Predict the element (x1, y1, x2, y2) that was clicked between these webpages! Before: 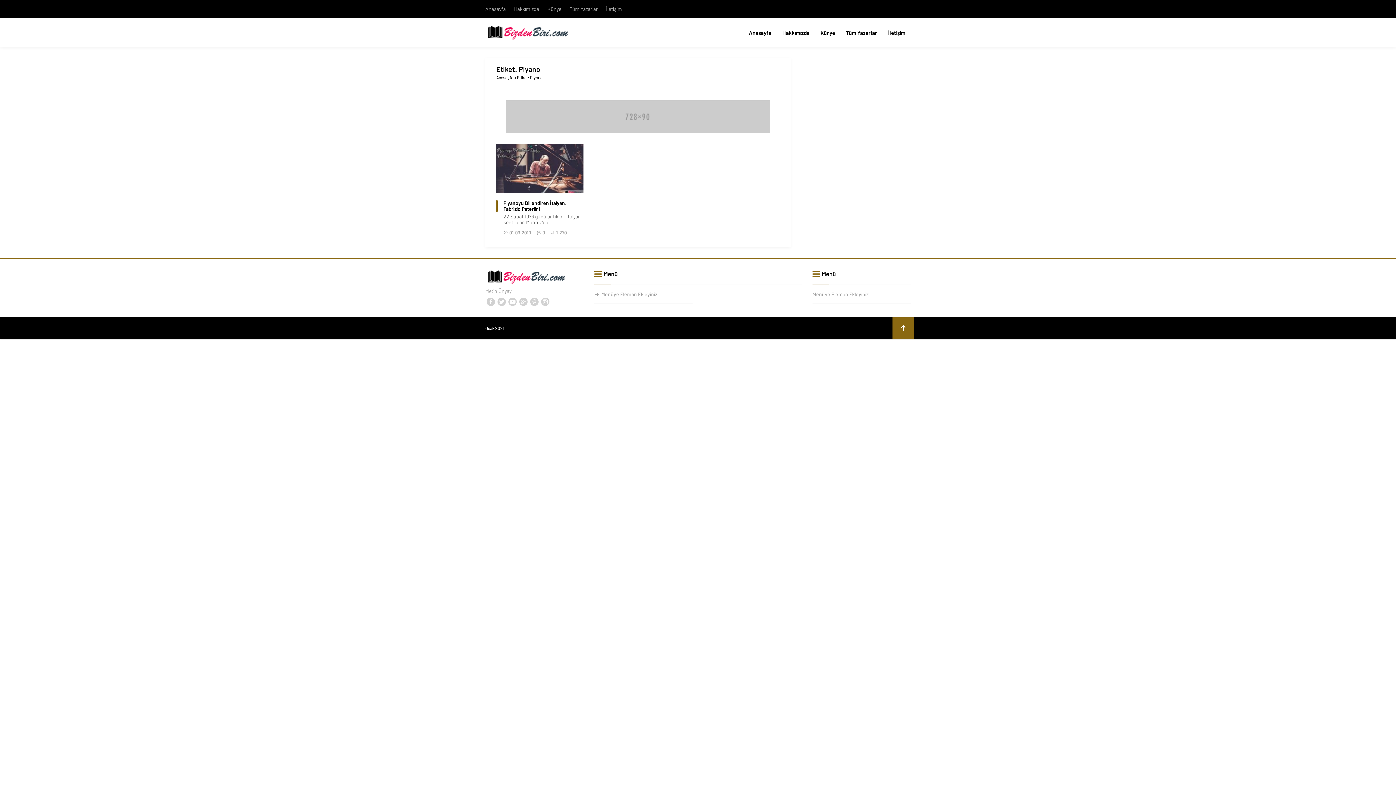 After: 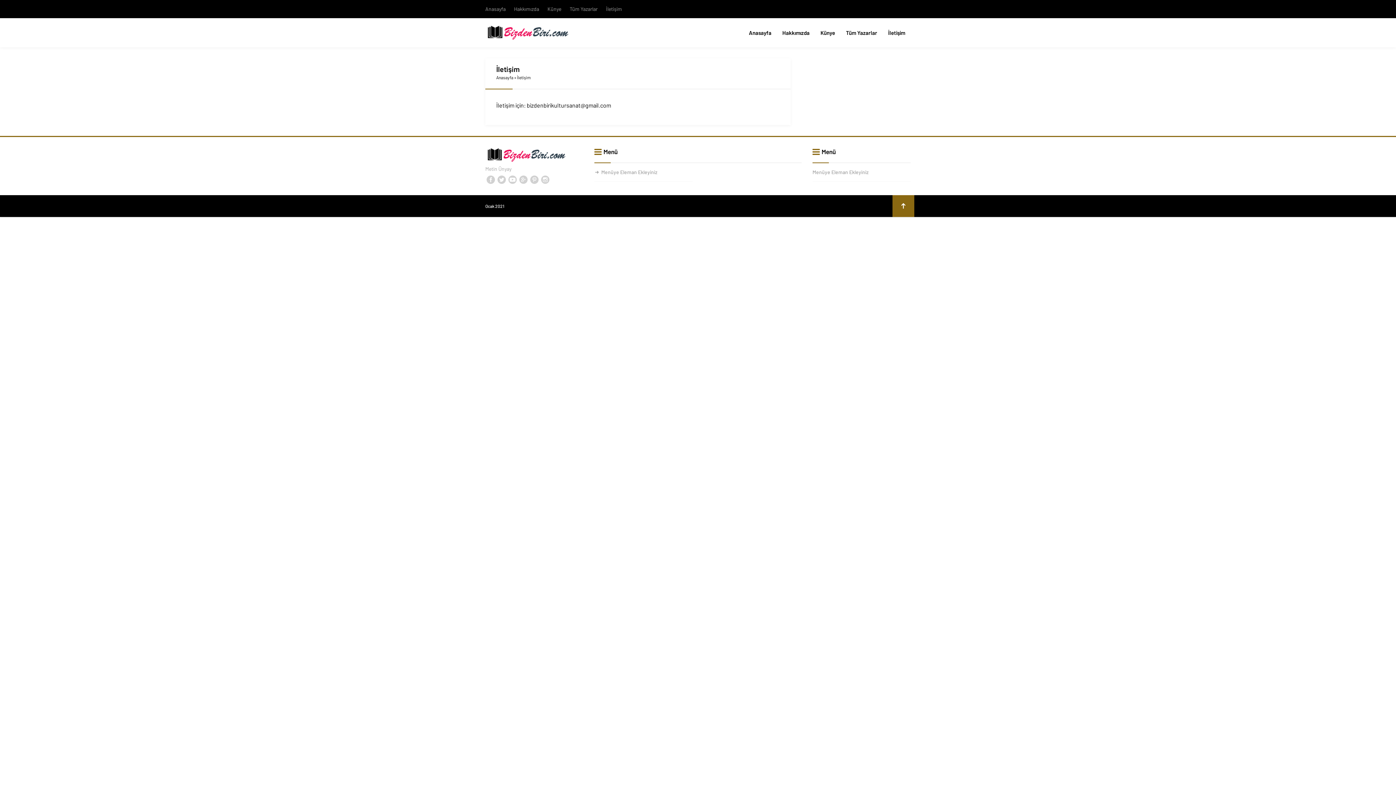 Action: bbox: (606, 5, 622, 12) label: İletişim